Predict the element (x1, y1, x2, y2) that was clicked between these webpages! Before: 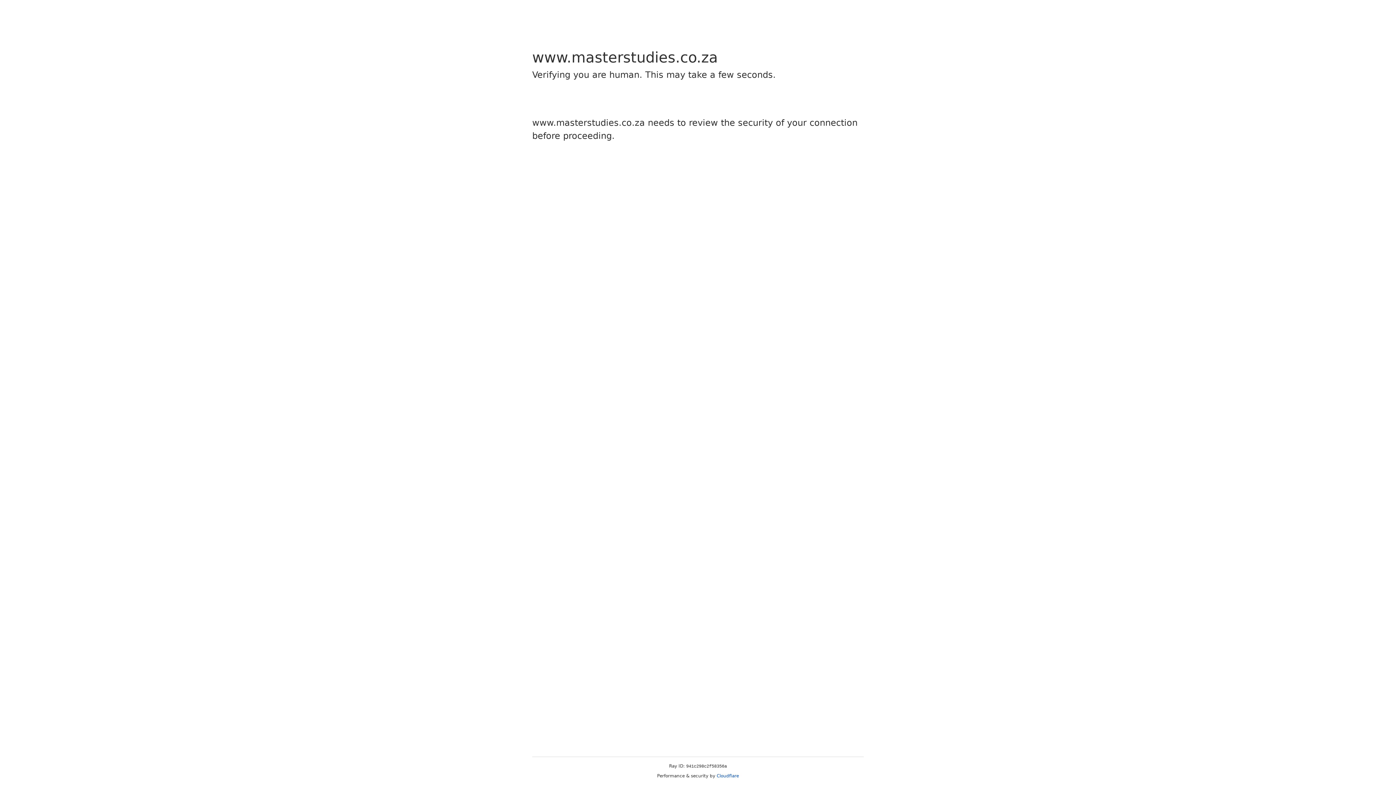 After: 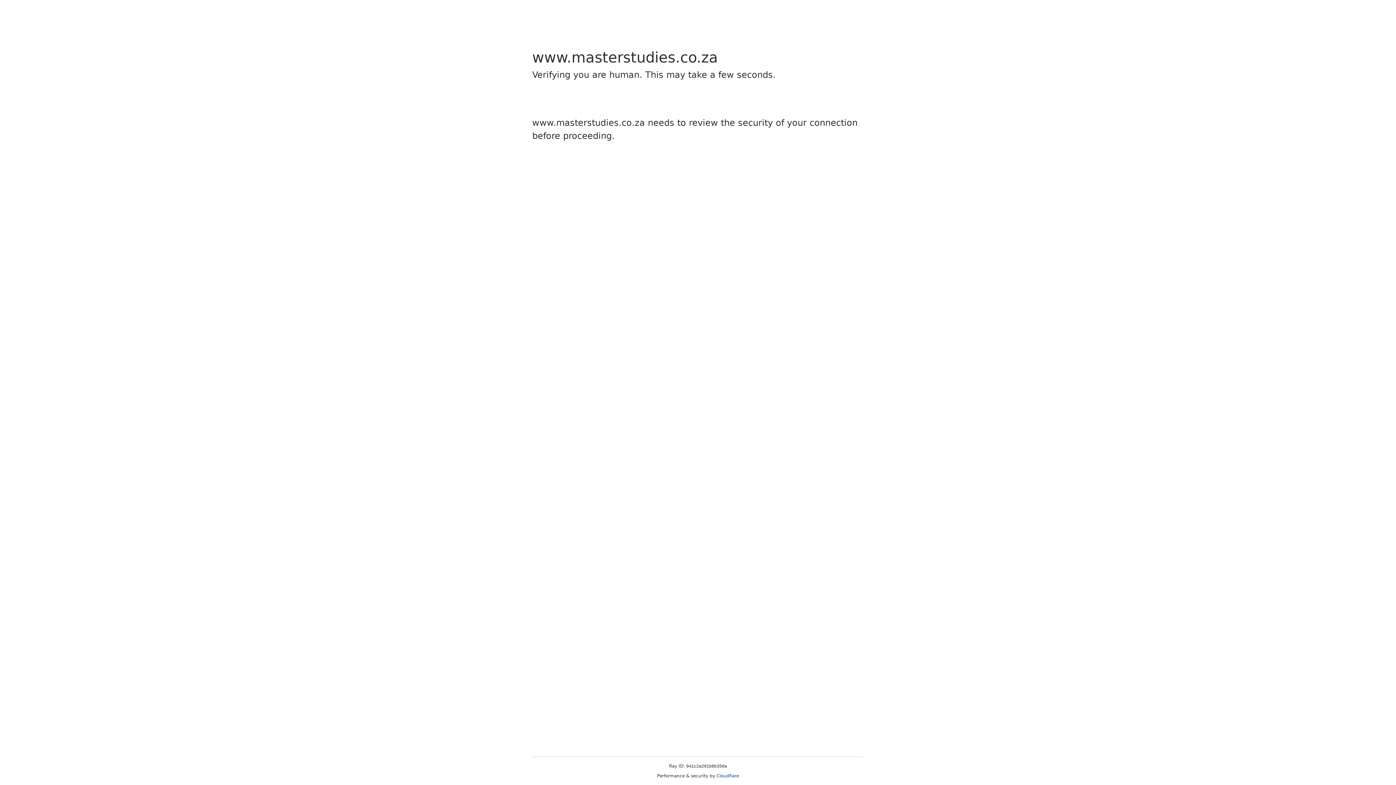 Action: bbox: (716, 773, 739, 778) label: Cloudflare